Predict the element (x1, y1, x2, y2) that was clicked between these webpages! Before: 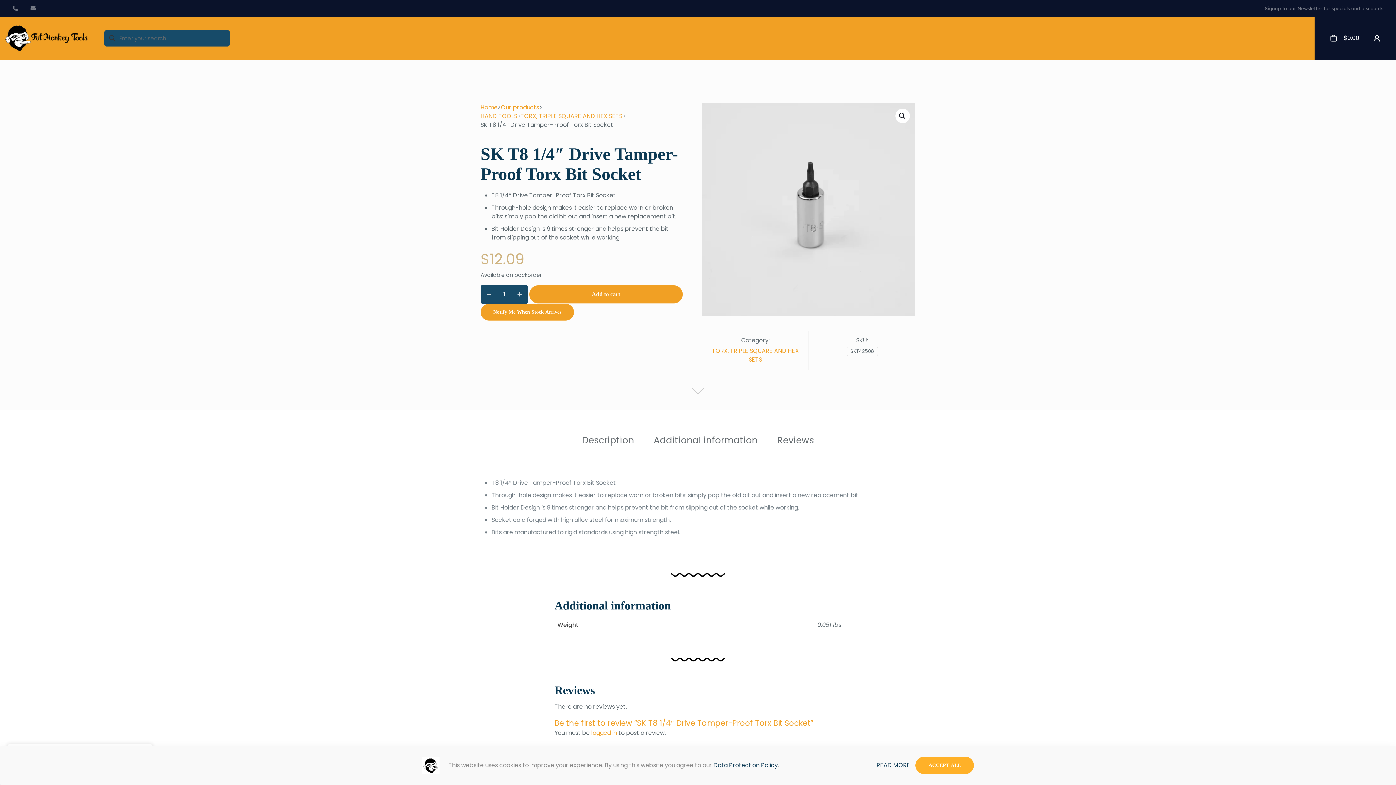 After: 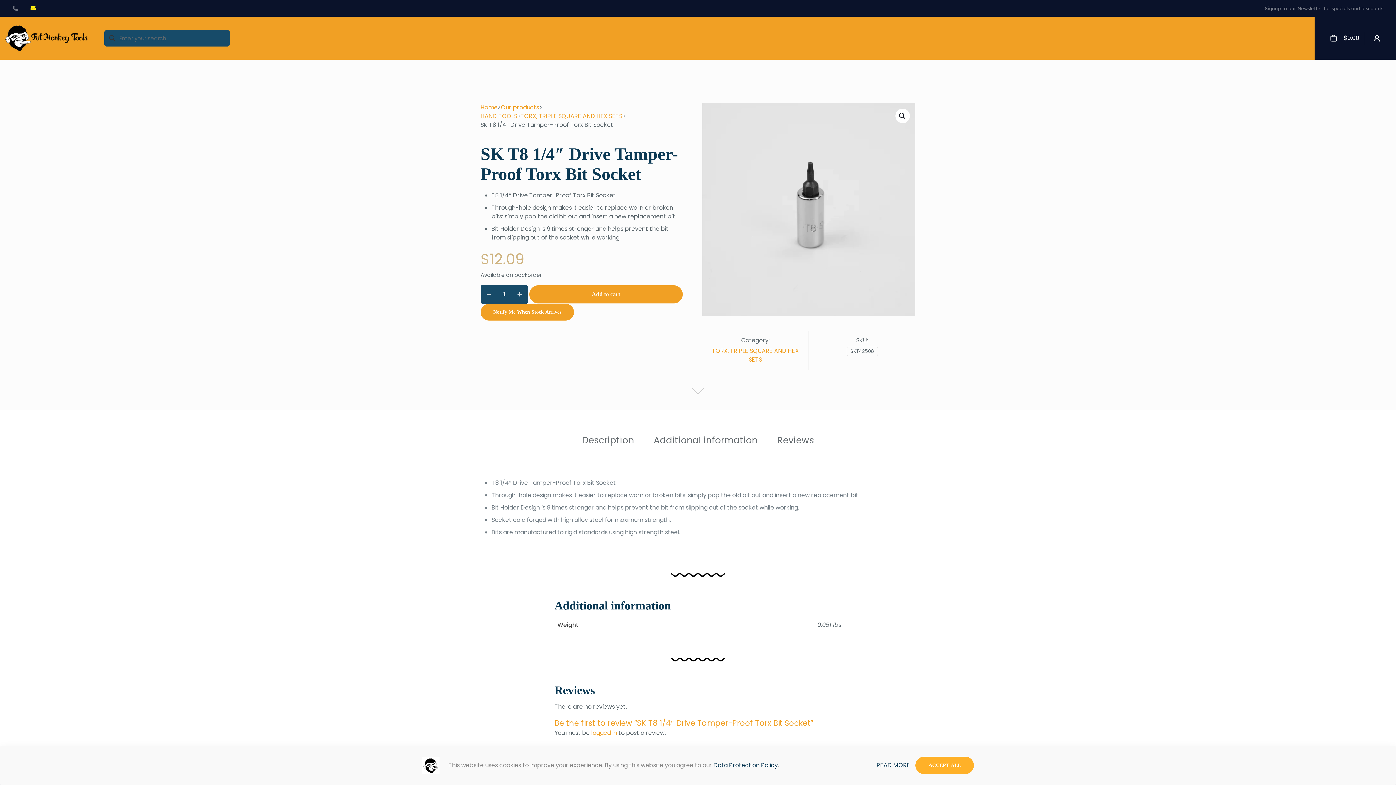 Action: bbox: (30, 5, 35, 10)